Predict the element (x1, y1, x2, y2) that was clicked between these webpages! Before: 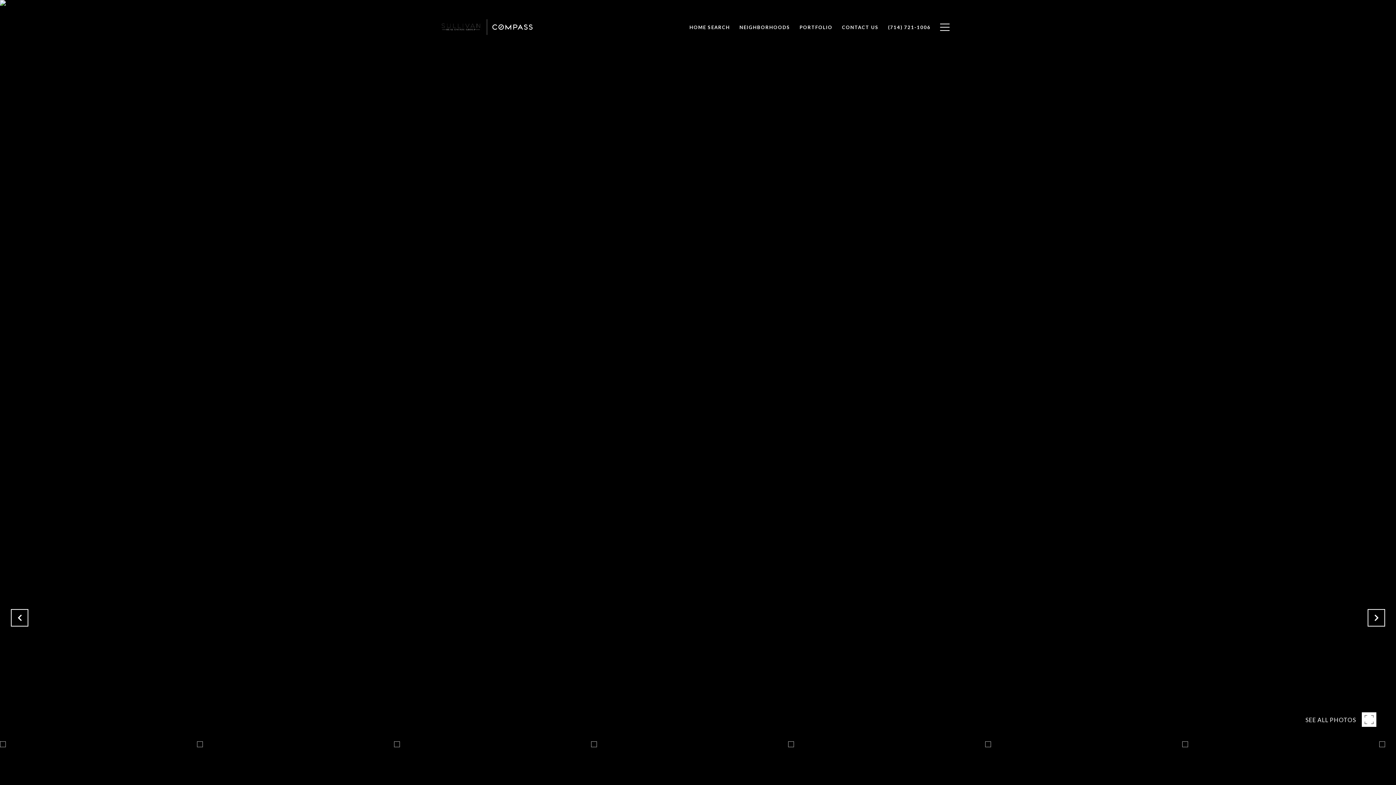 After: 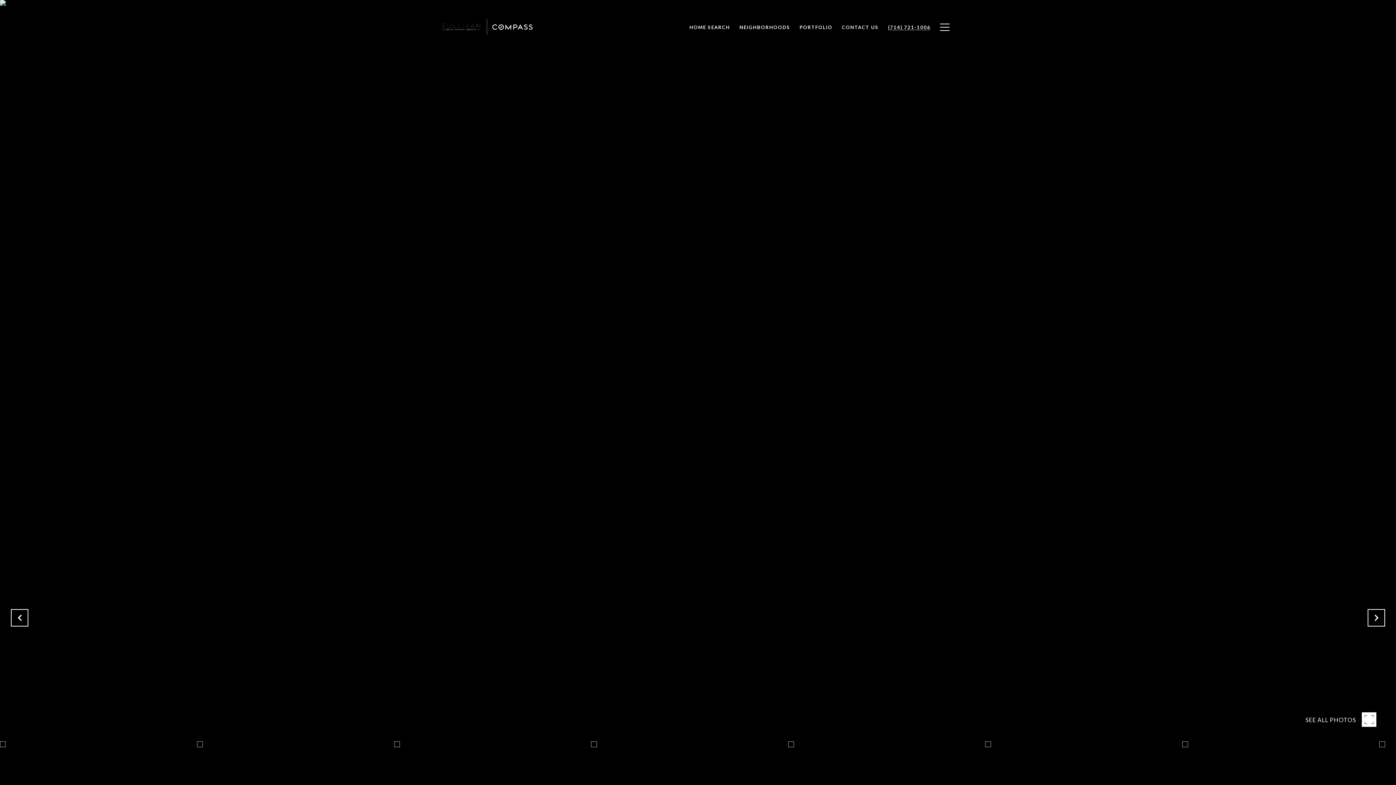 Action: bbox: (883, 20, 935, 34) label: (714) 721-1006